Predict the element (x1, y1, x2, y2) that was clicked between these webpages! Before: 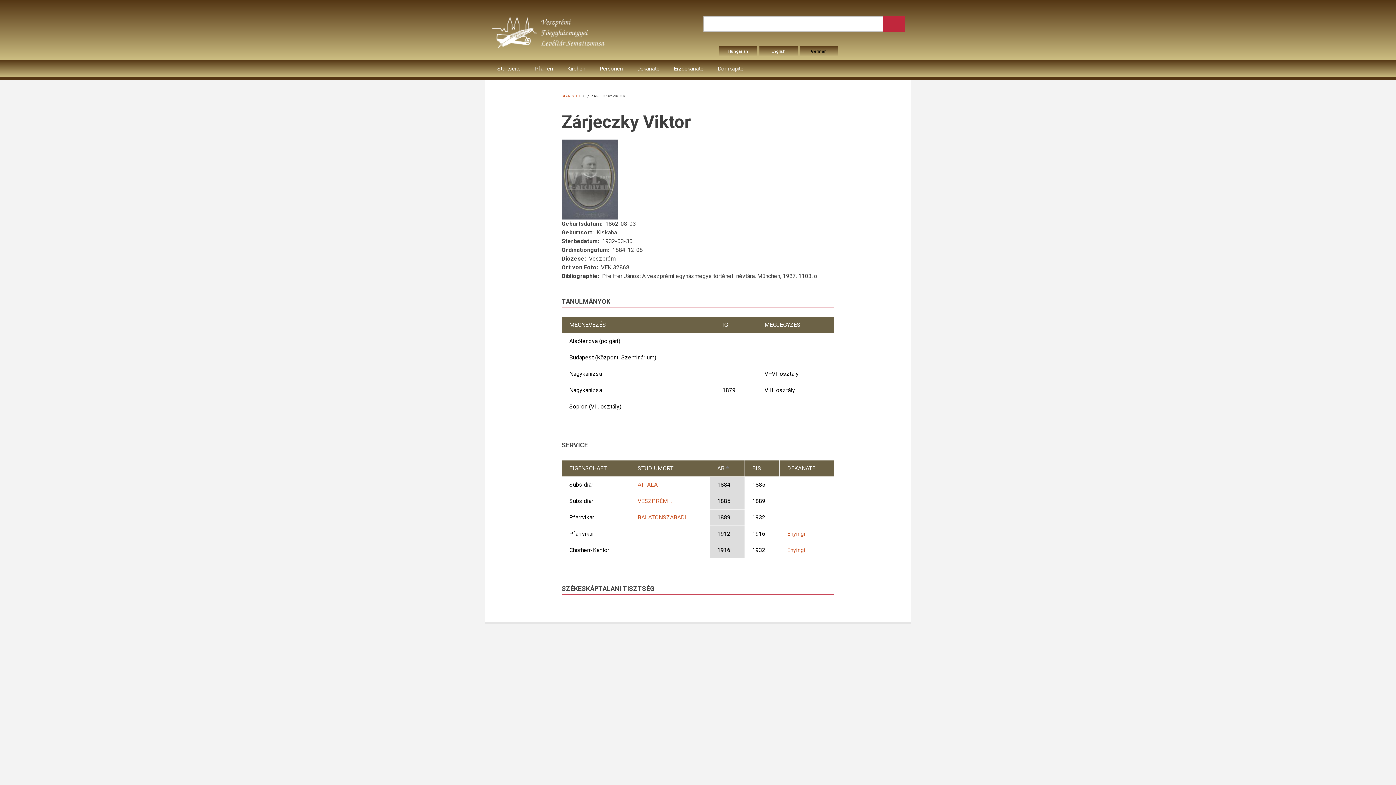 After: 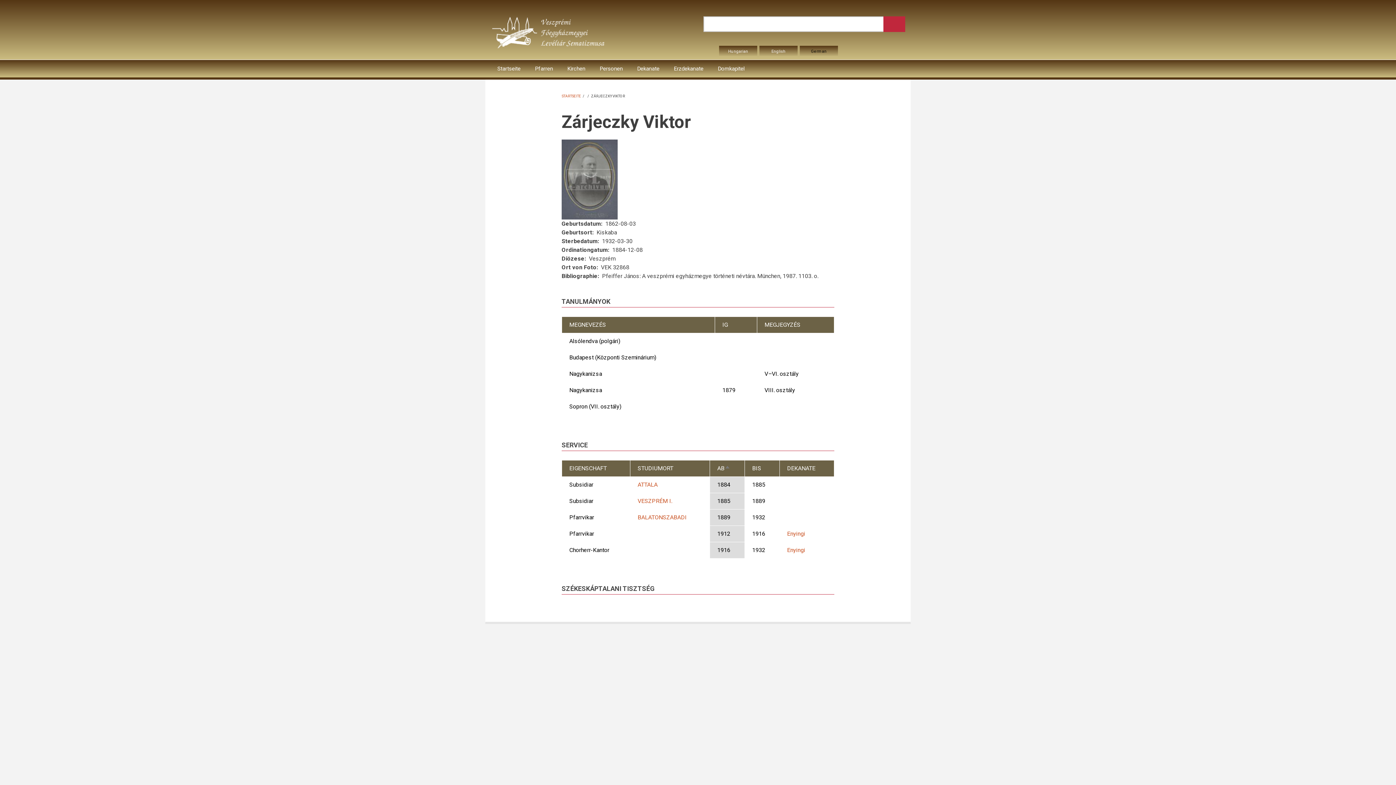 Action: bbox: (800, 45, 838, 57) label: German